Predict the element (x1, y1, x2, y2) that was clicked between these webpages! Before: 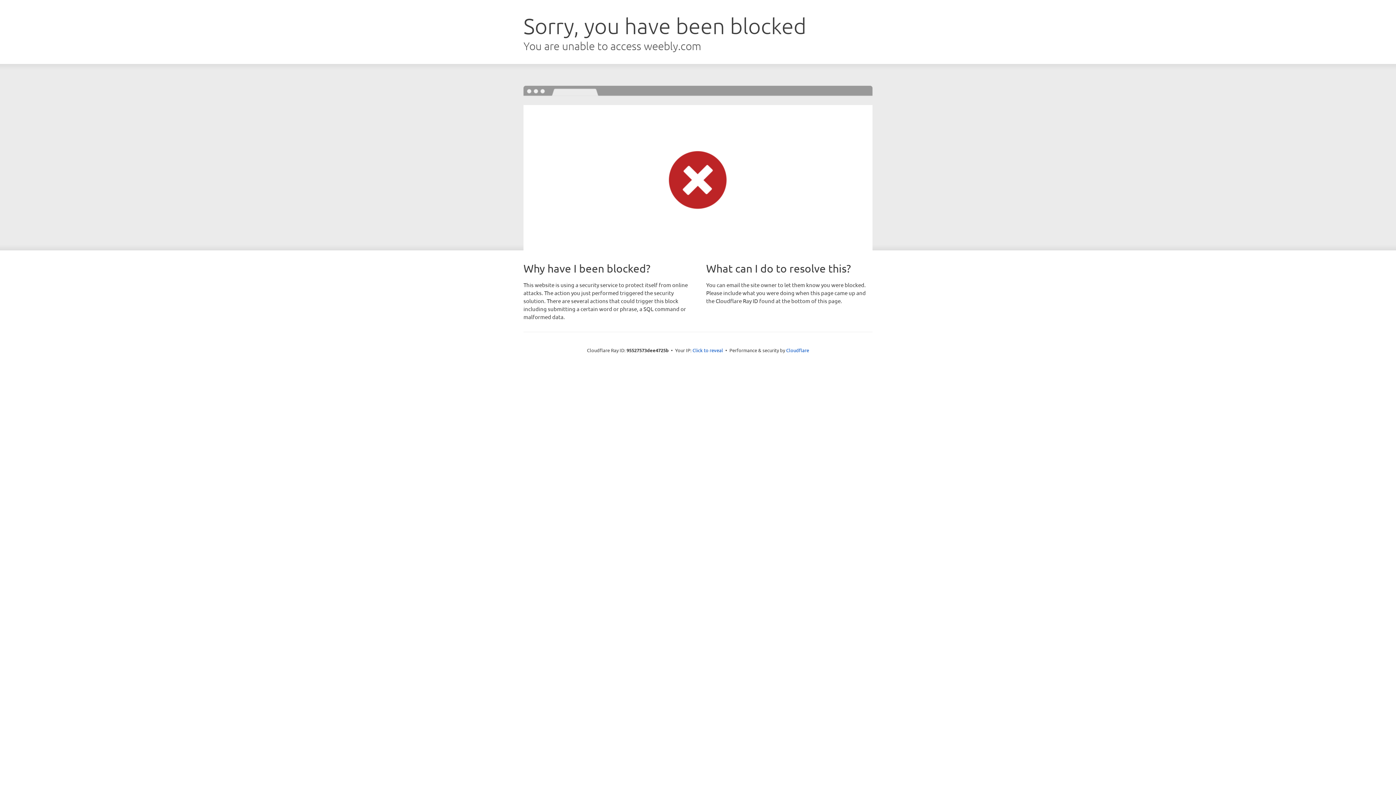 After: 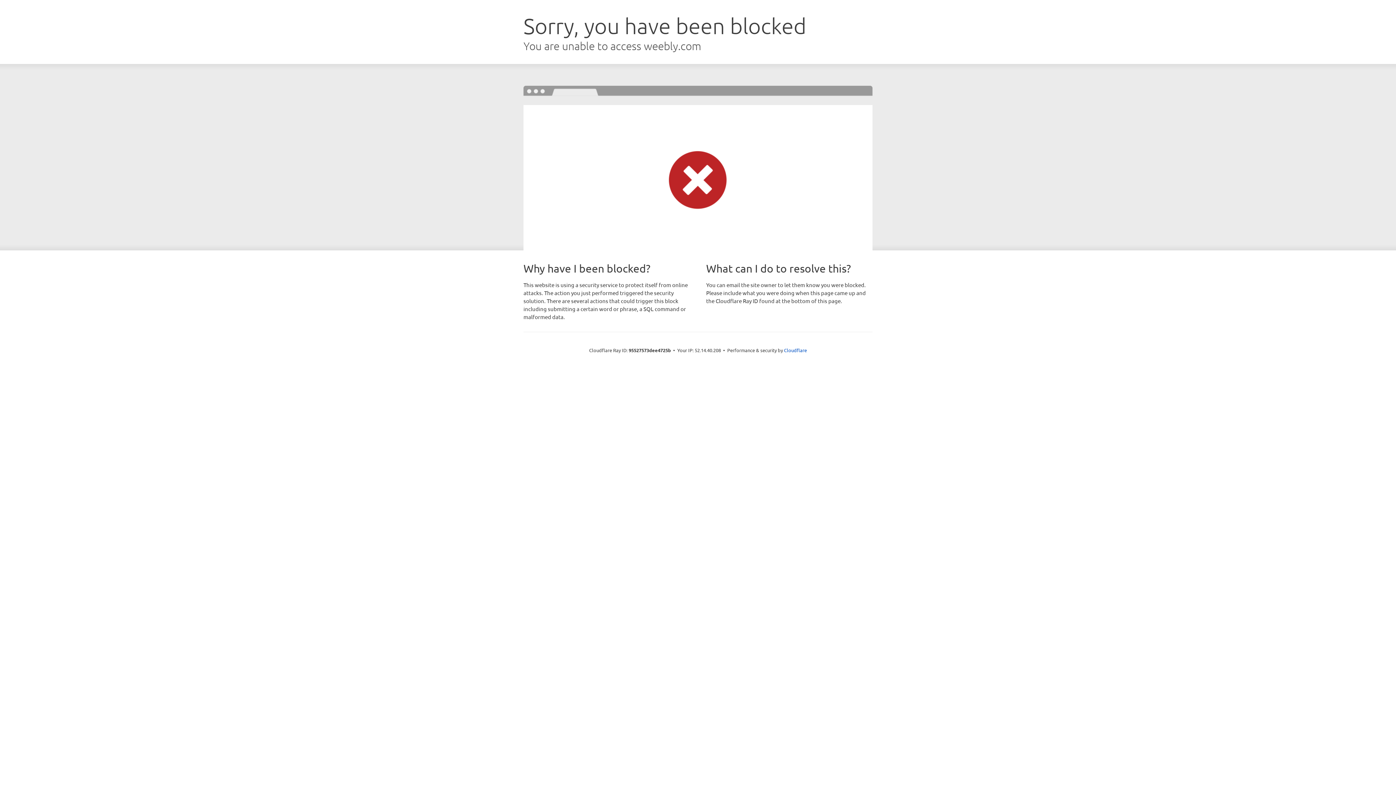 Action: bbox: (692, 346, 723, 353) label: Click to reveal